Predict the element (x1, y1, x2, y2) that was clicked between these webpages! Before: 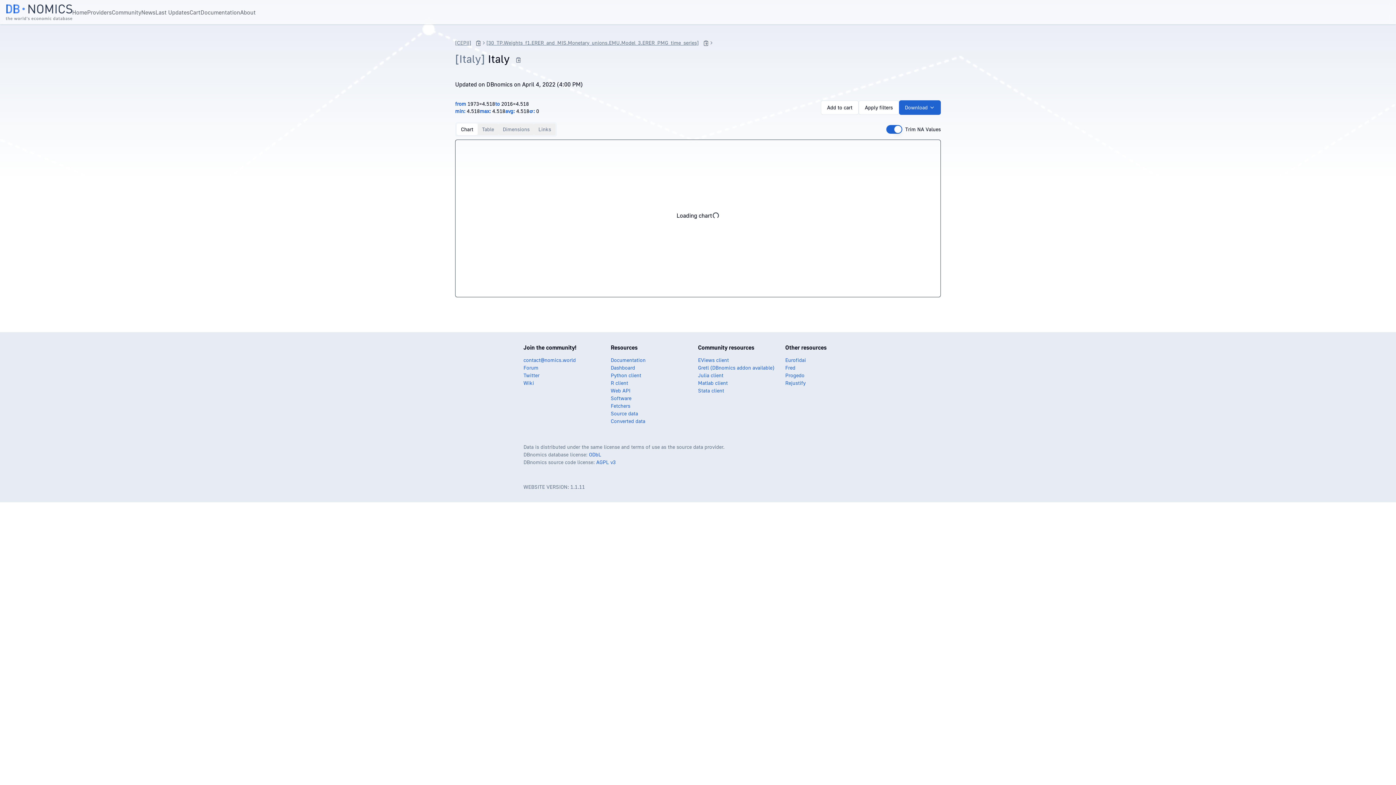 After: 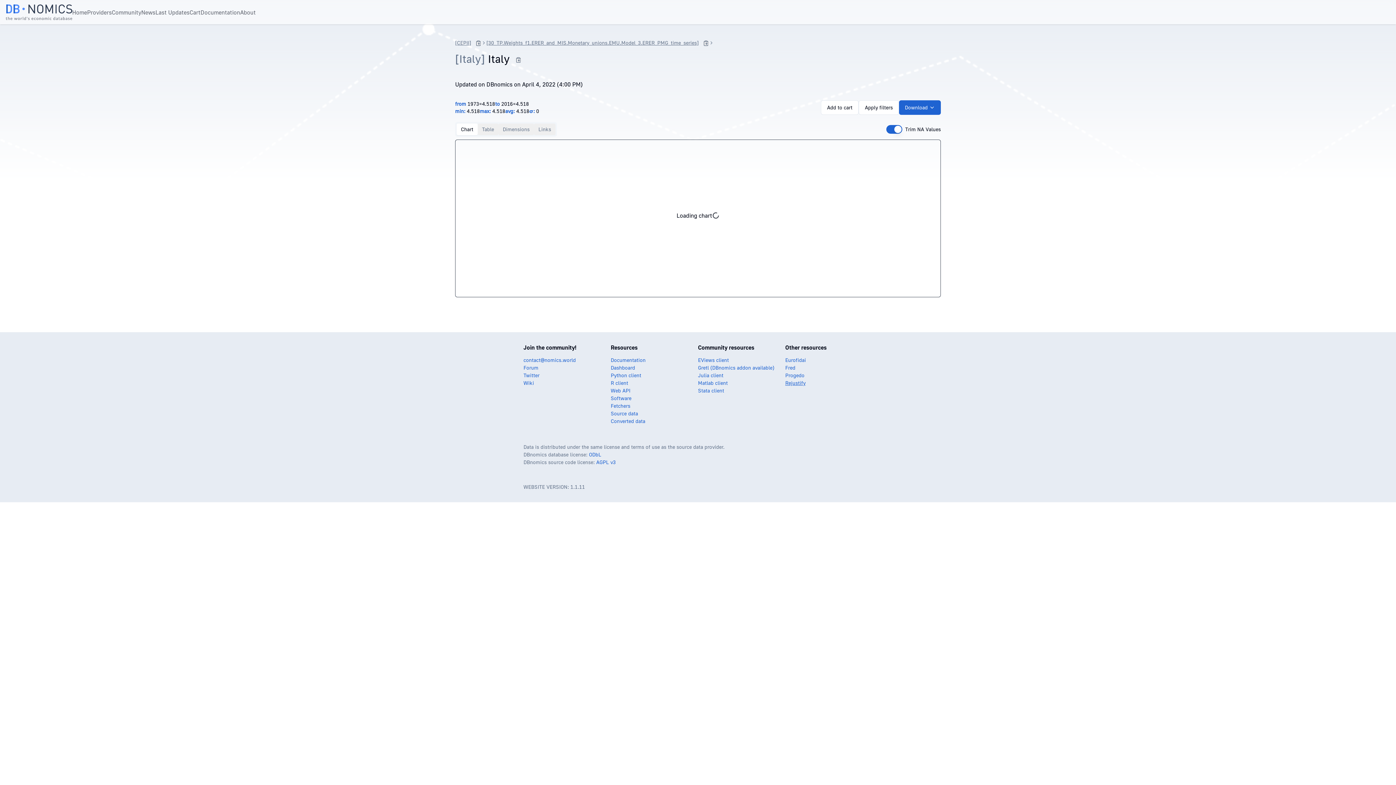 Action: bbox: (785, 380, 805, 386) label: Rejustify